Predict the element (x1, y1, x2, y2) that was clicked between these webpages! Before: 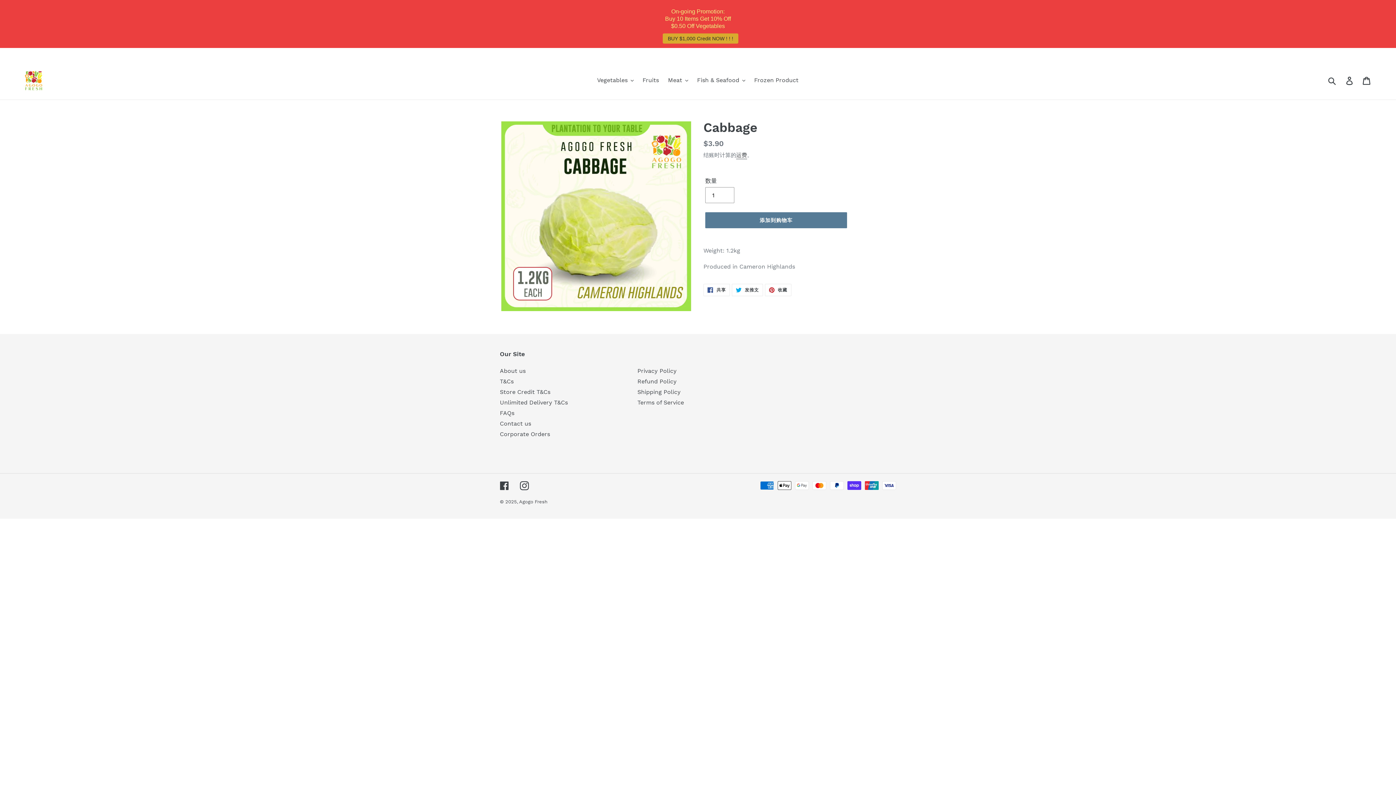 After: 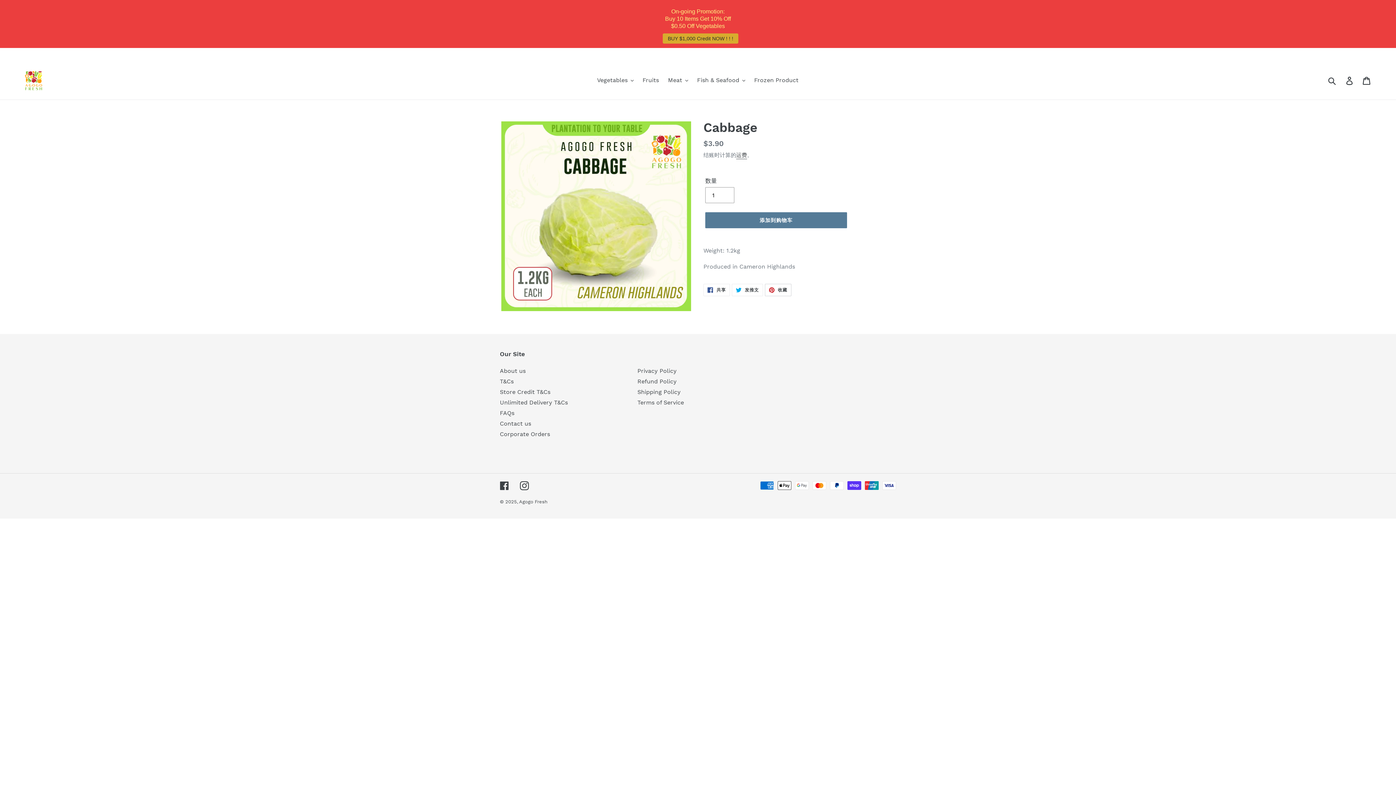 Action: label:  收藏
固定在 PINTEREST 上 bbox: (765, 283, 791, 296)